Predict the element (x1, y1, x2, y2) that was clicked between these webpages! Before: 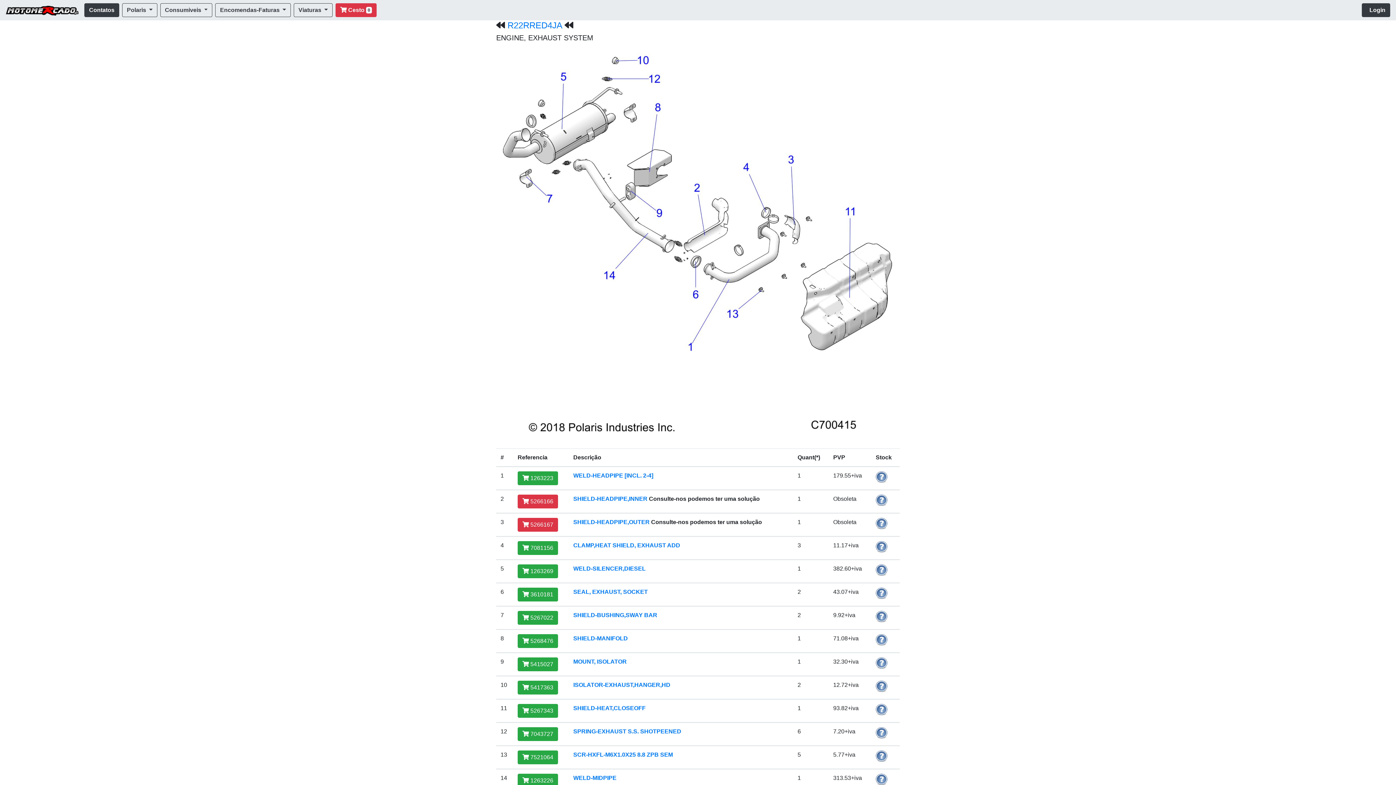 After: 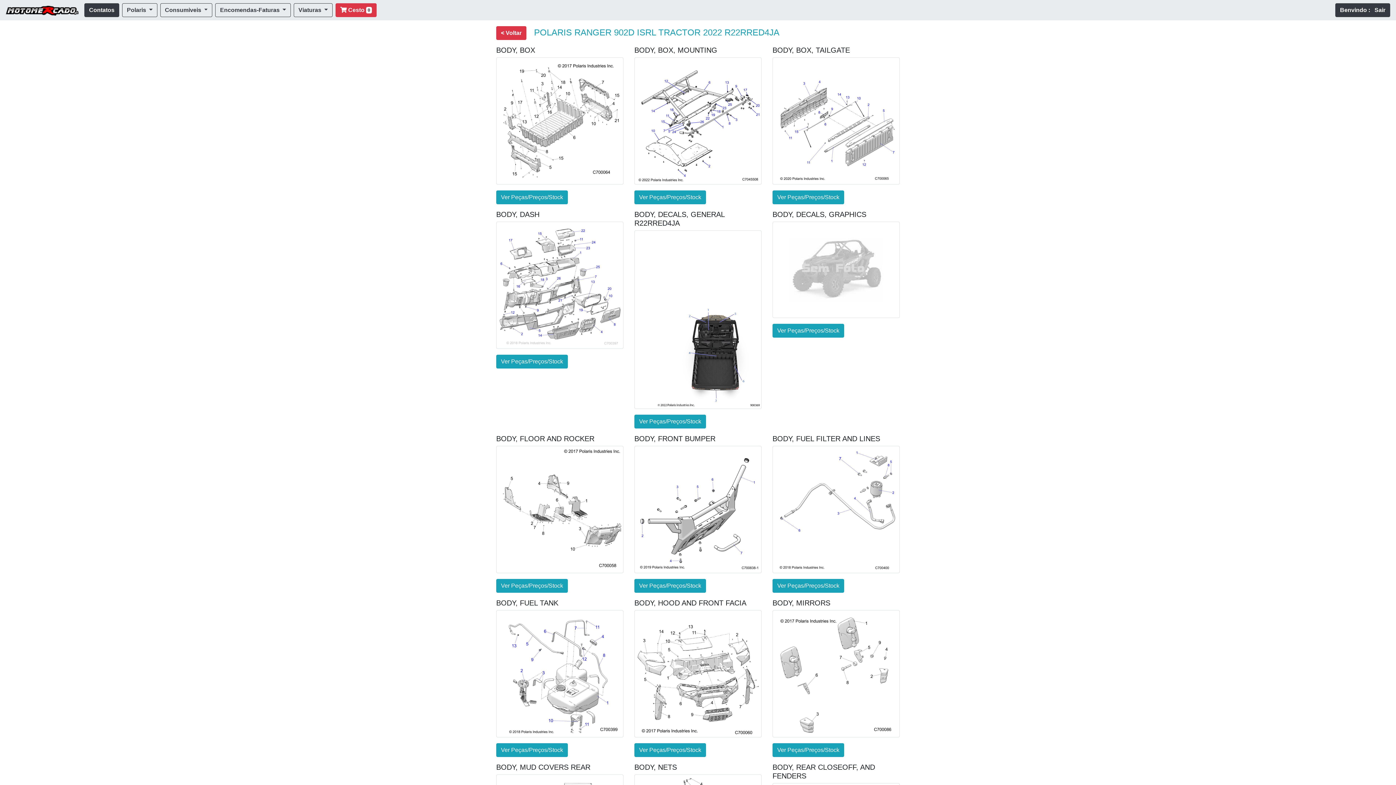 Action: label: R22RRED4JA bbox: (507, 20, 562, 30)